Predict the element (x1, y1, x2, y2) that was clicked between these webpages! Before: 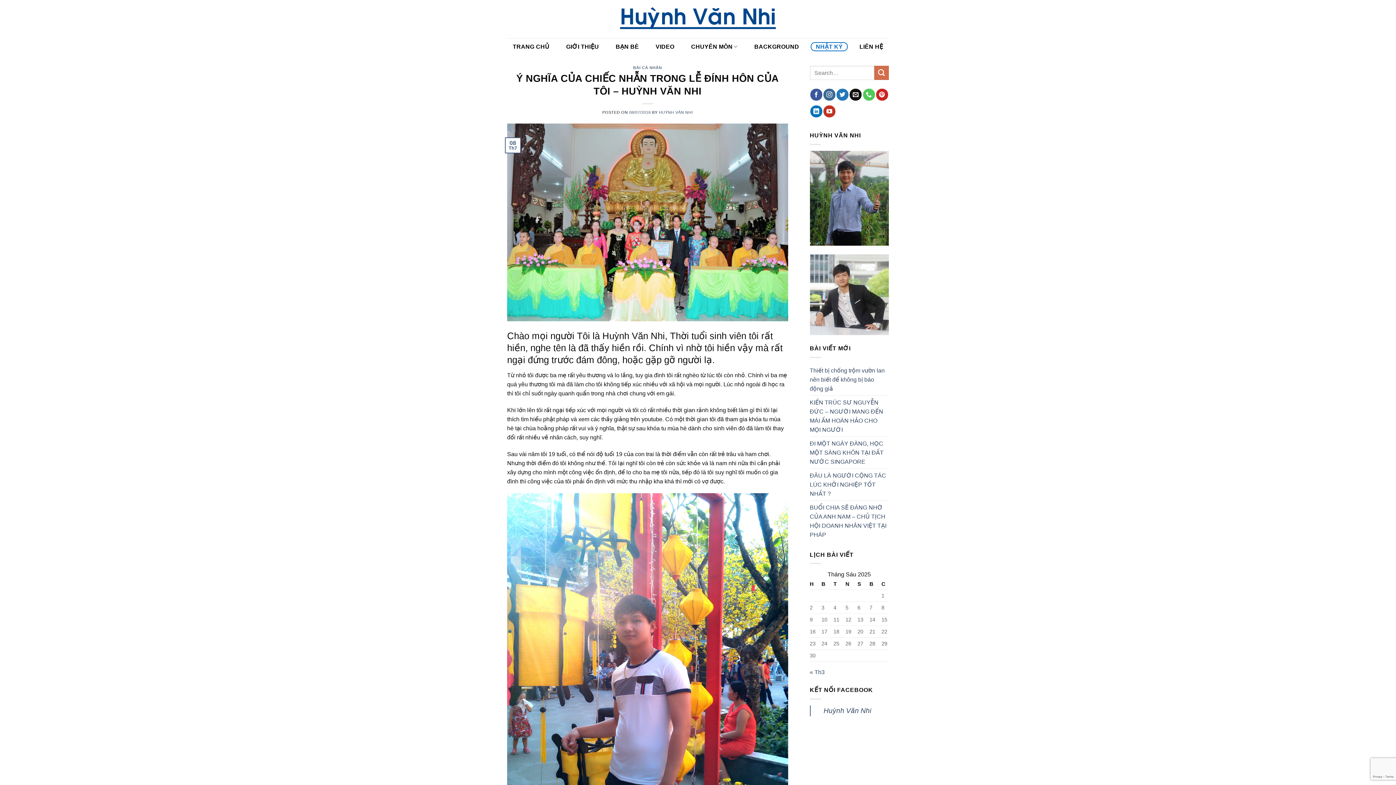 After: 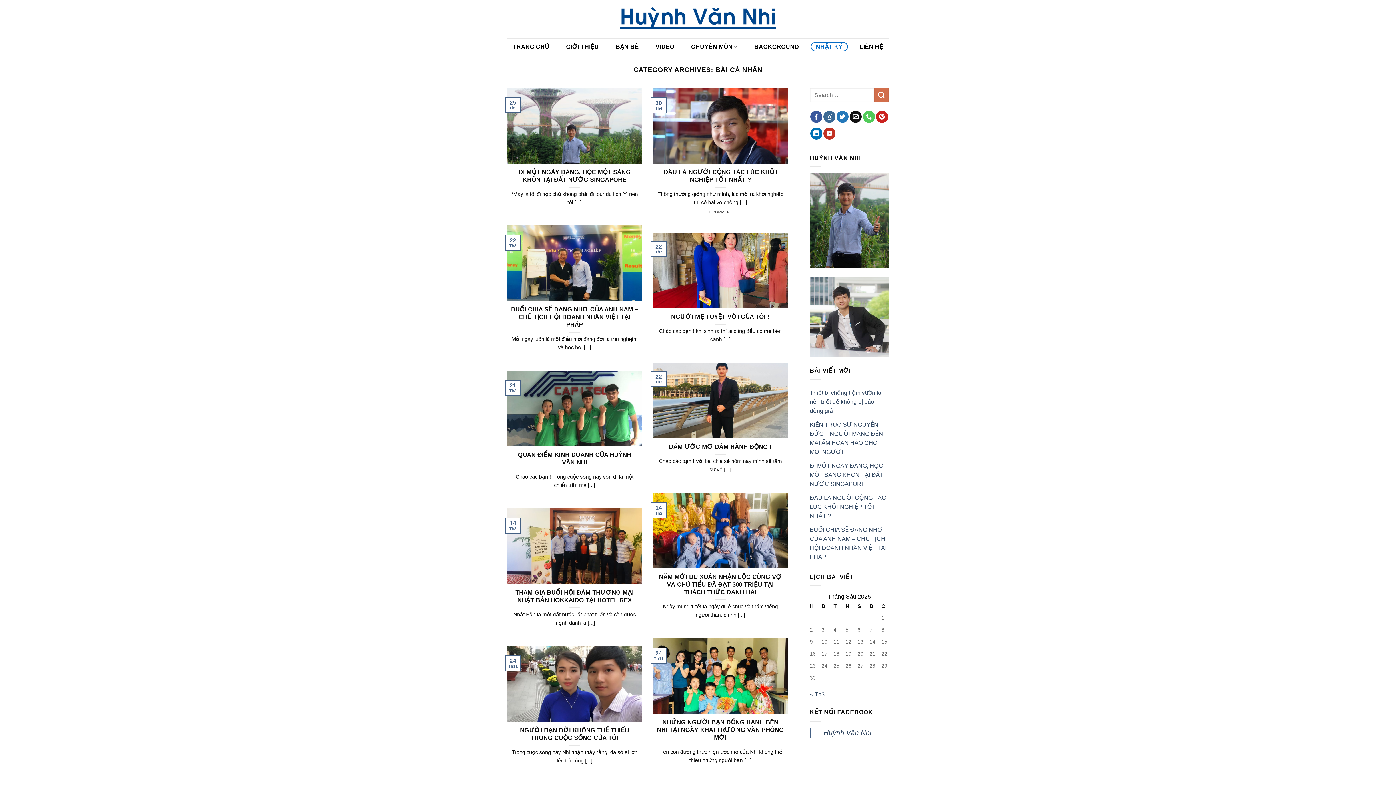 Action: bbox: (633, 65, 662, 69) label: BÀI CÁ NHÂN